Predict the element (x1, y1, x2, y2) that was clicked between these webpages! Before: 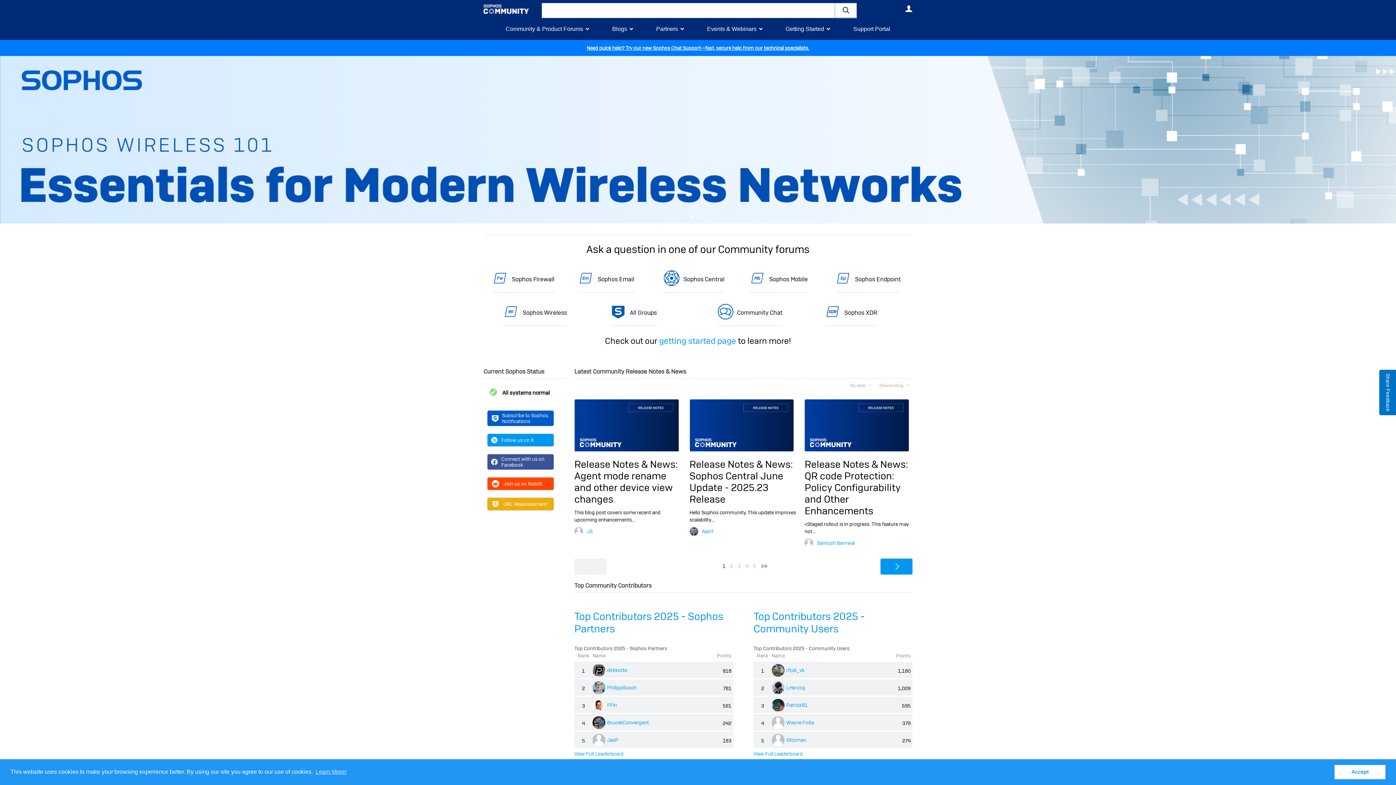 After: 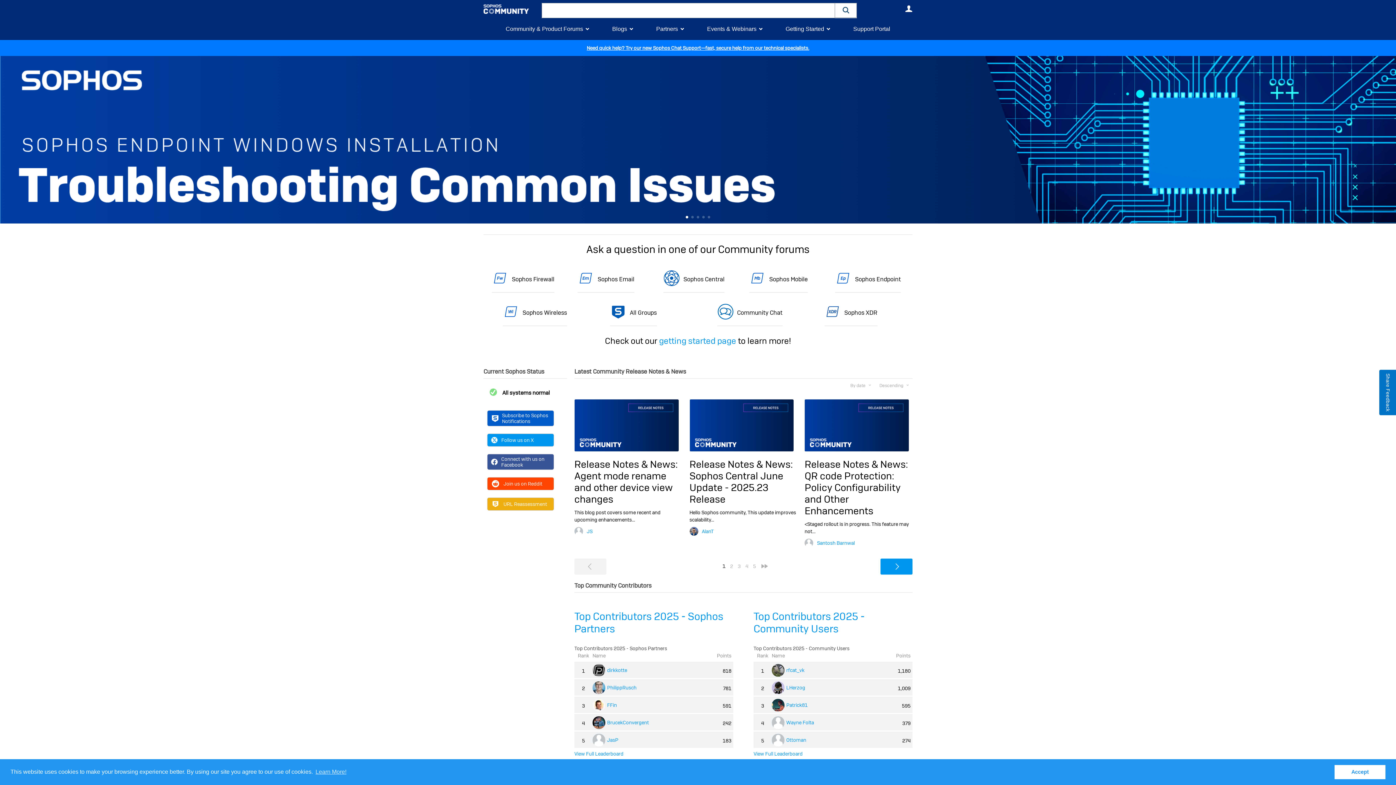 Action: bbox: (574, 559, 606, 575) label: <